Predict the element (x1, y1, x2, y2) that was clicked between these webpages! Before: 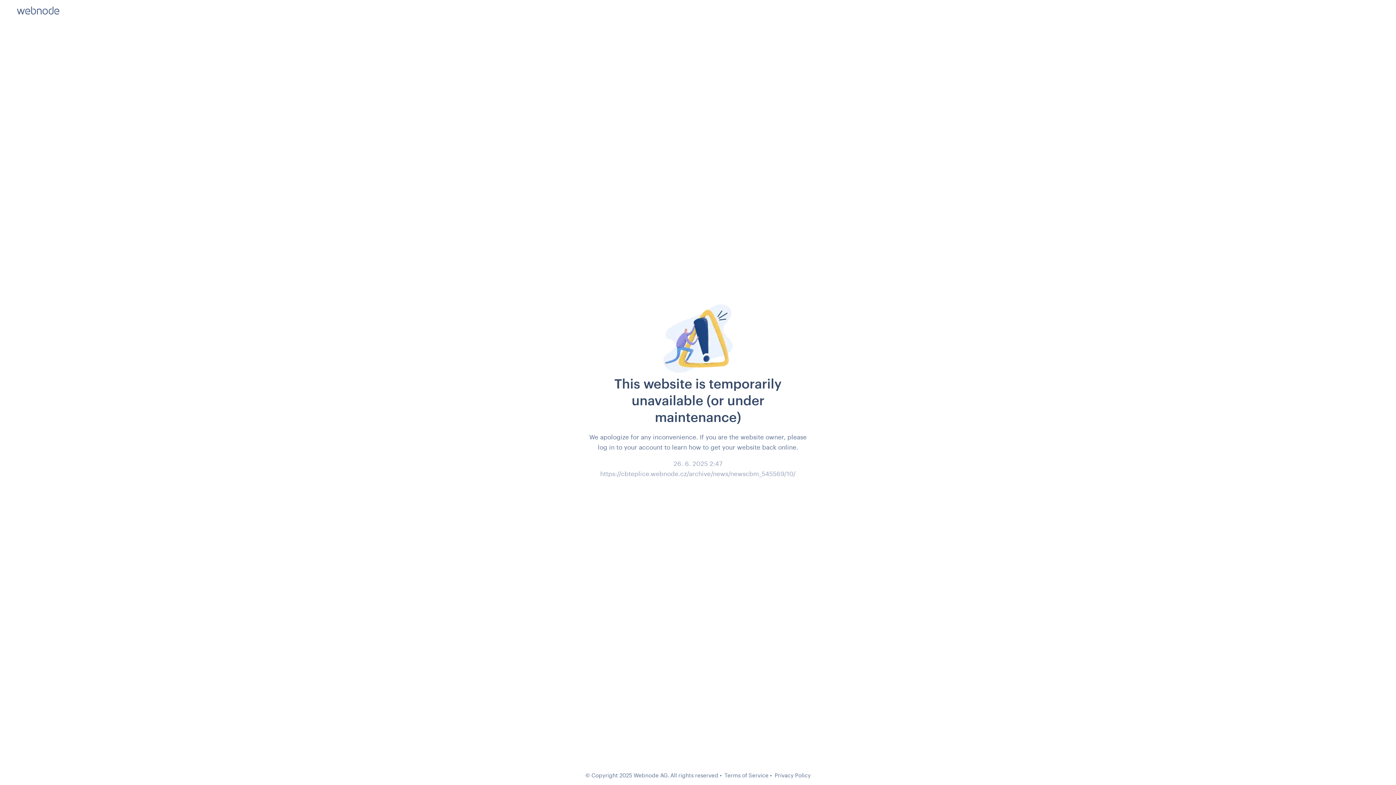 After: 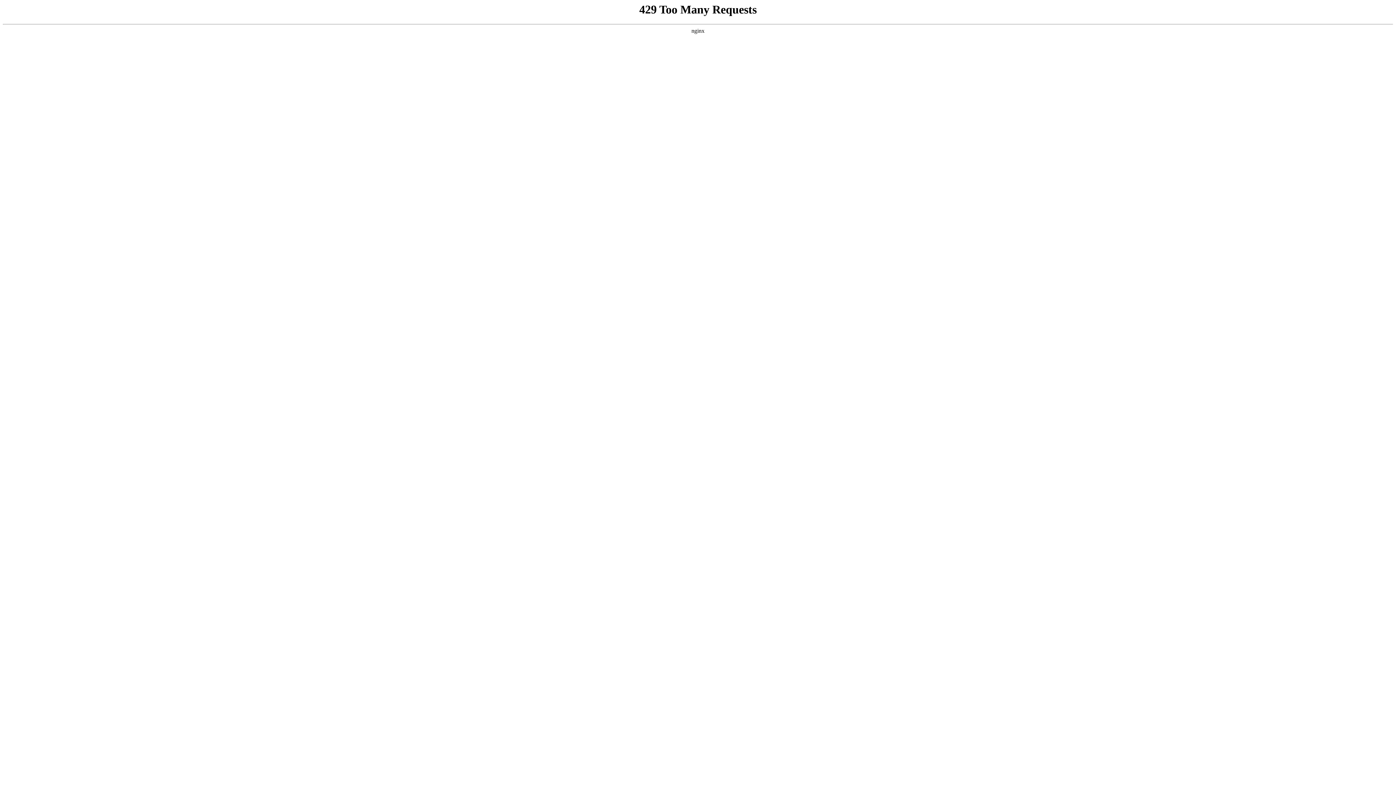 Action: bbox: (724, 772, 768, 778) label: Terms of Service